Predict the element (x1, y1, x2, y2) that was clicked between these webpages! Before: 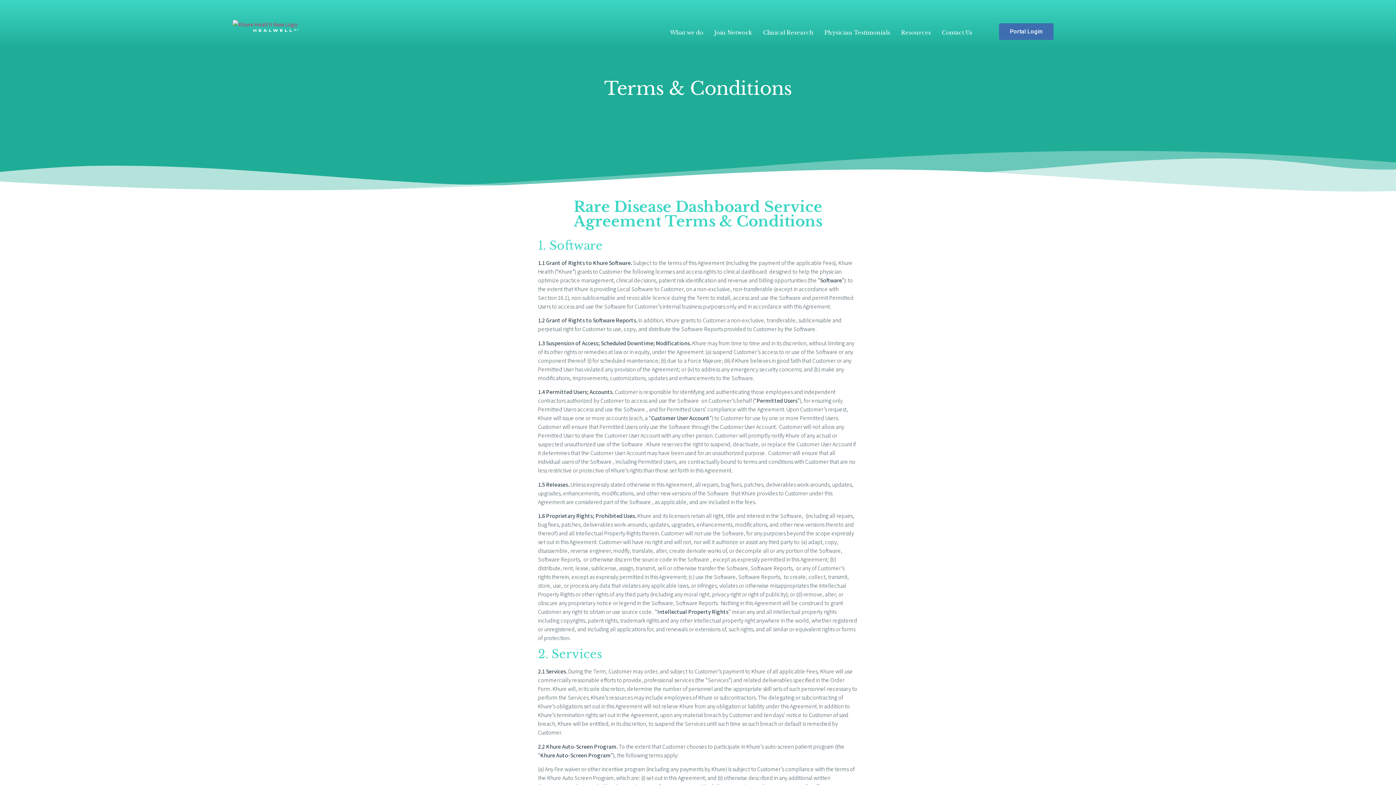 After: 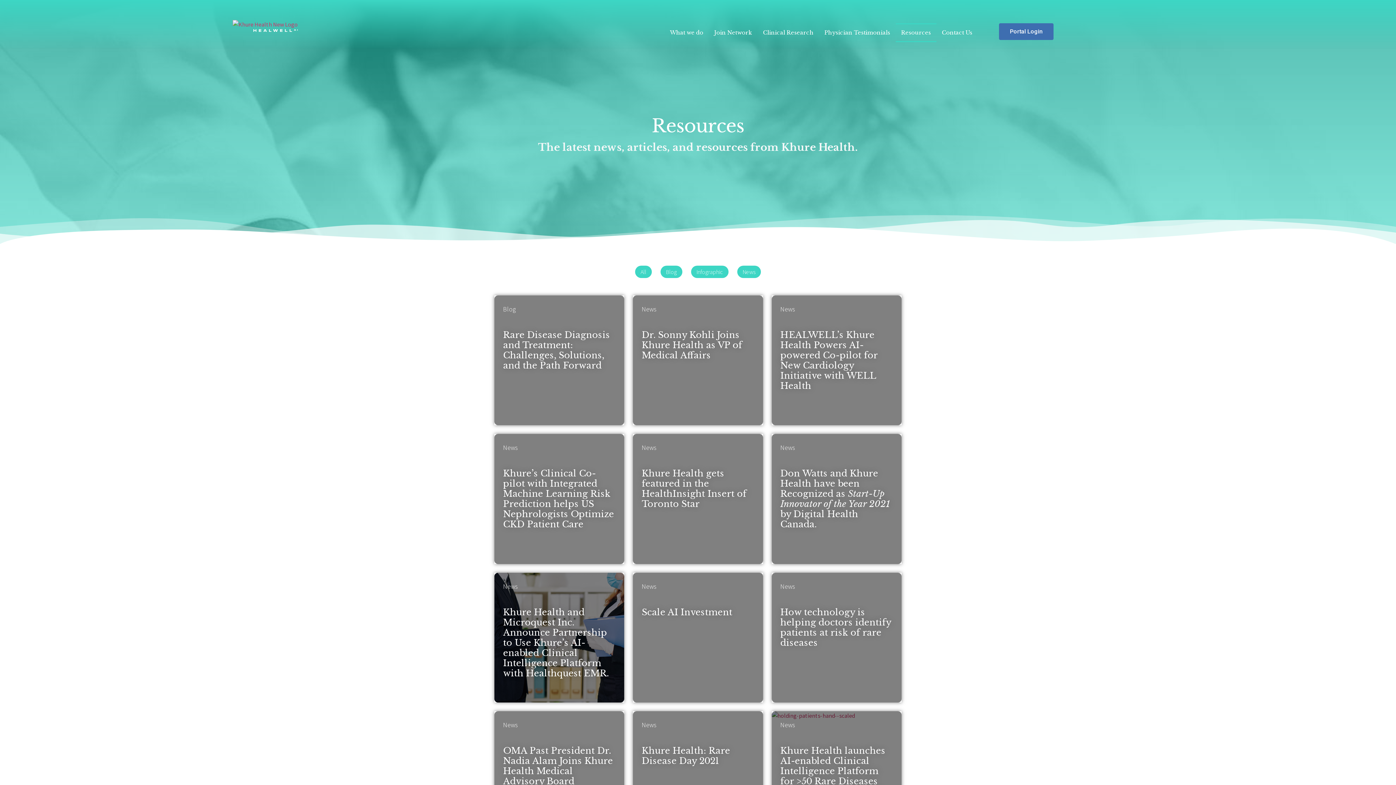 Action: label: Resources bbox: (895, 23, 936, 42)